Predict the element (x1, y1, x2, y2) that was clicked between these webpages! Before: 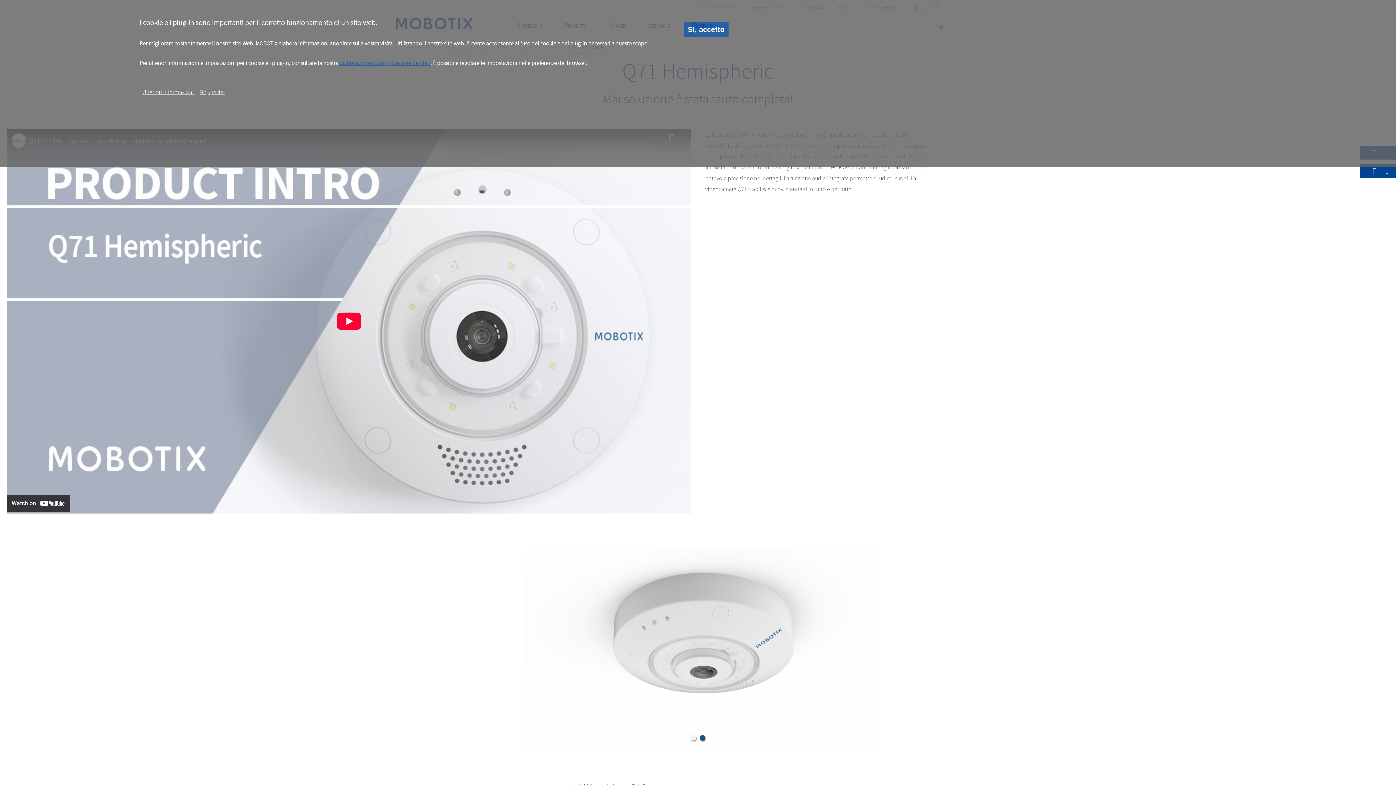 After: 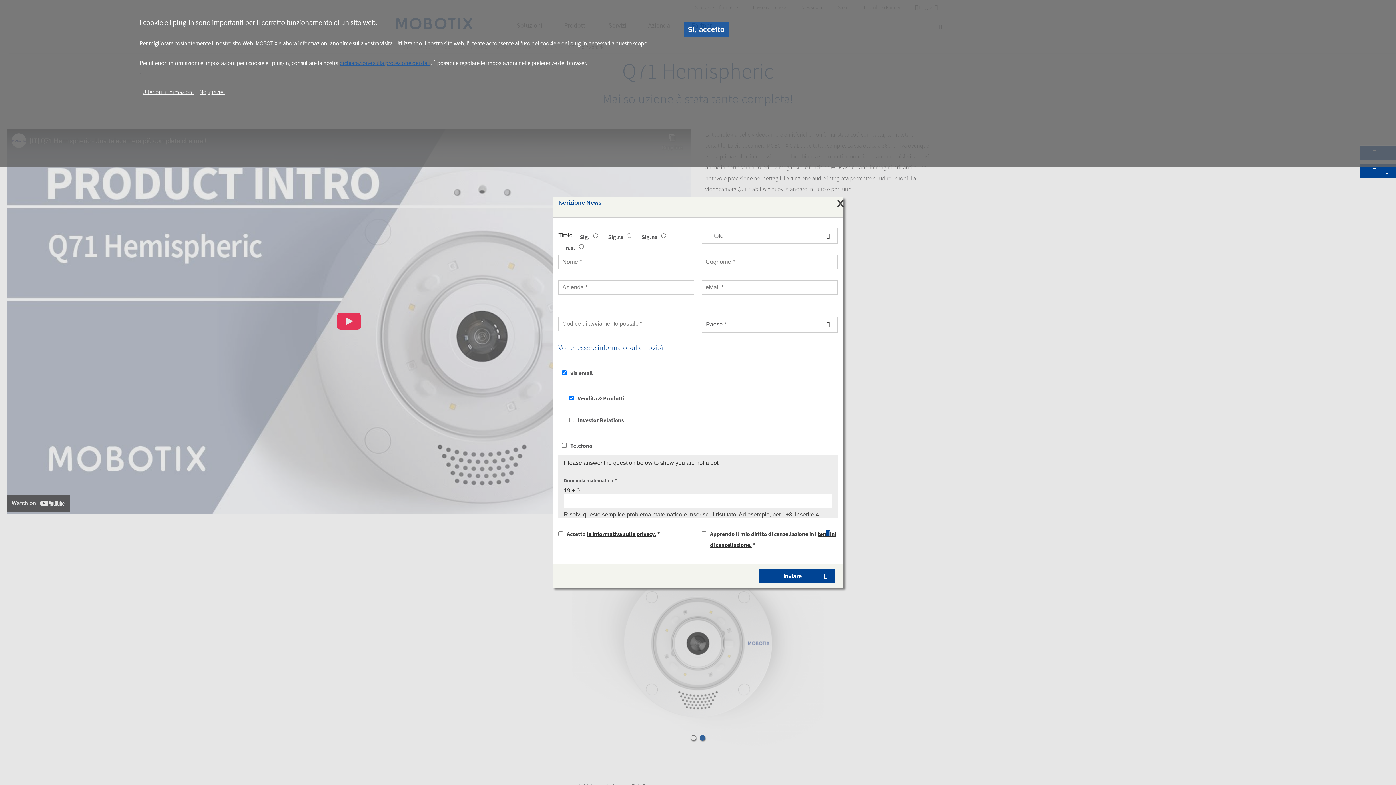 Action: bbox: (1359, 163, 1396, 178)